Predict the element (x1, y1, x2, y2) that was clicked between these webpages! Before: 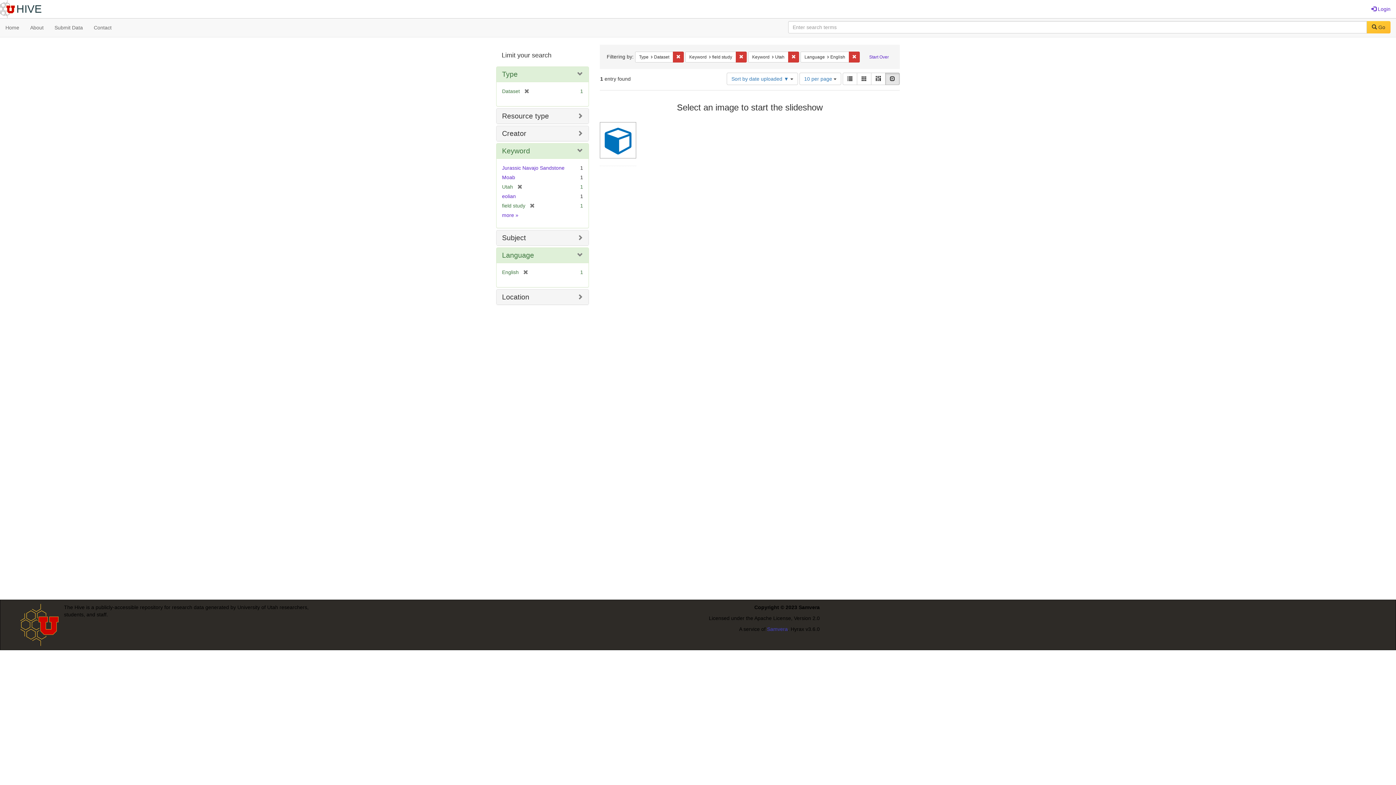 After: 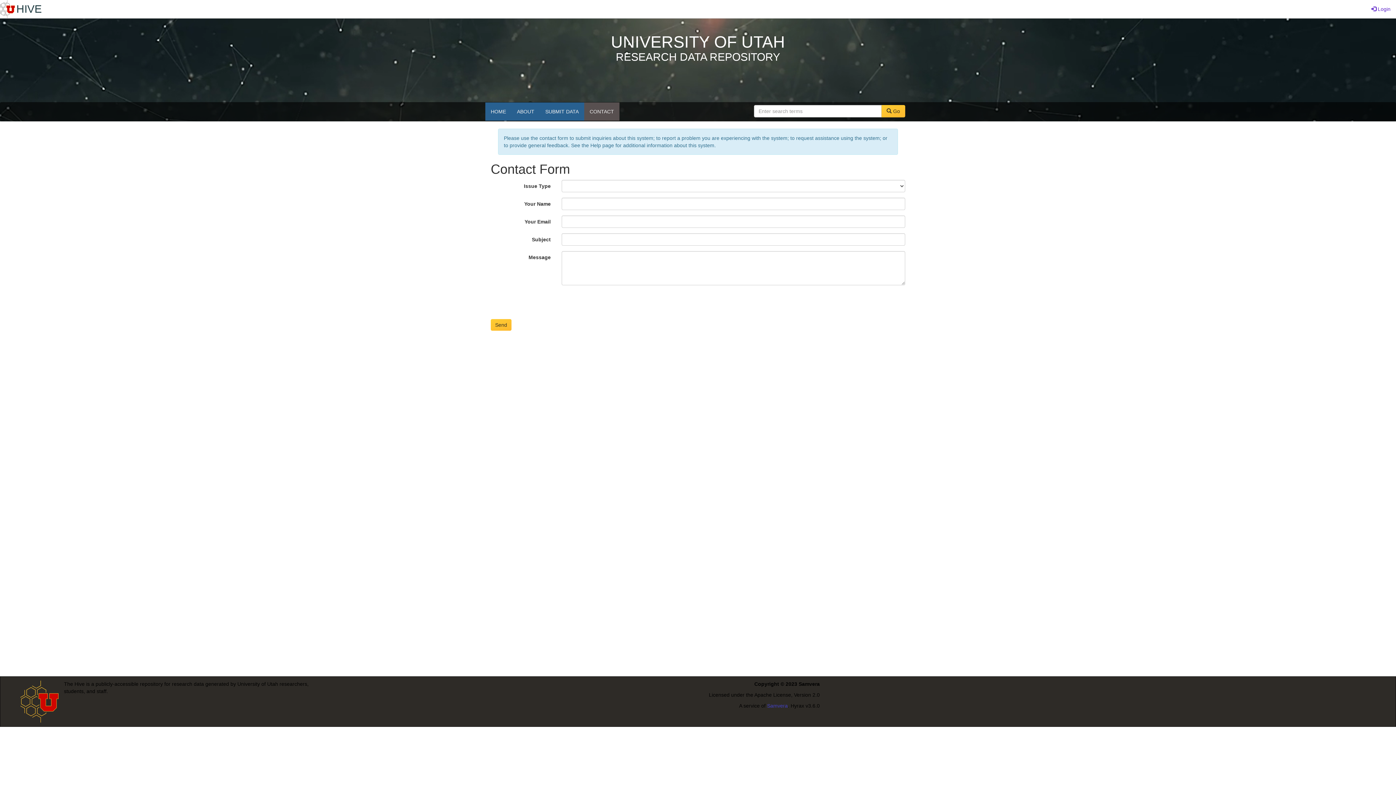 Action: label: Contact bbox: (88, 18, 117, 36)